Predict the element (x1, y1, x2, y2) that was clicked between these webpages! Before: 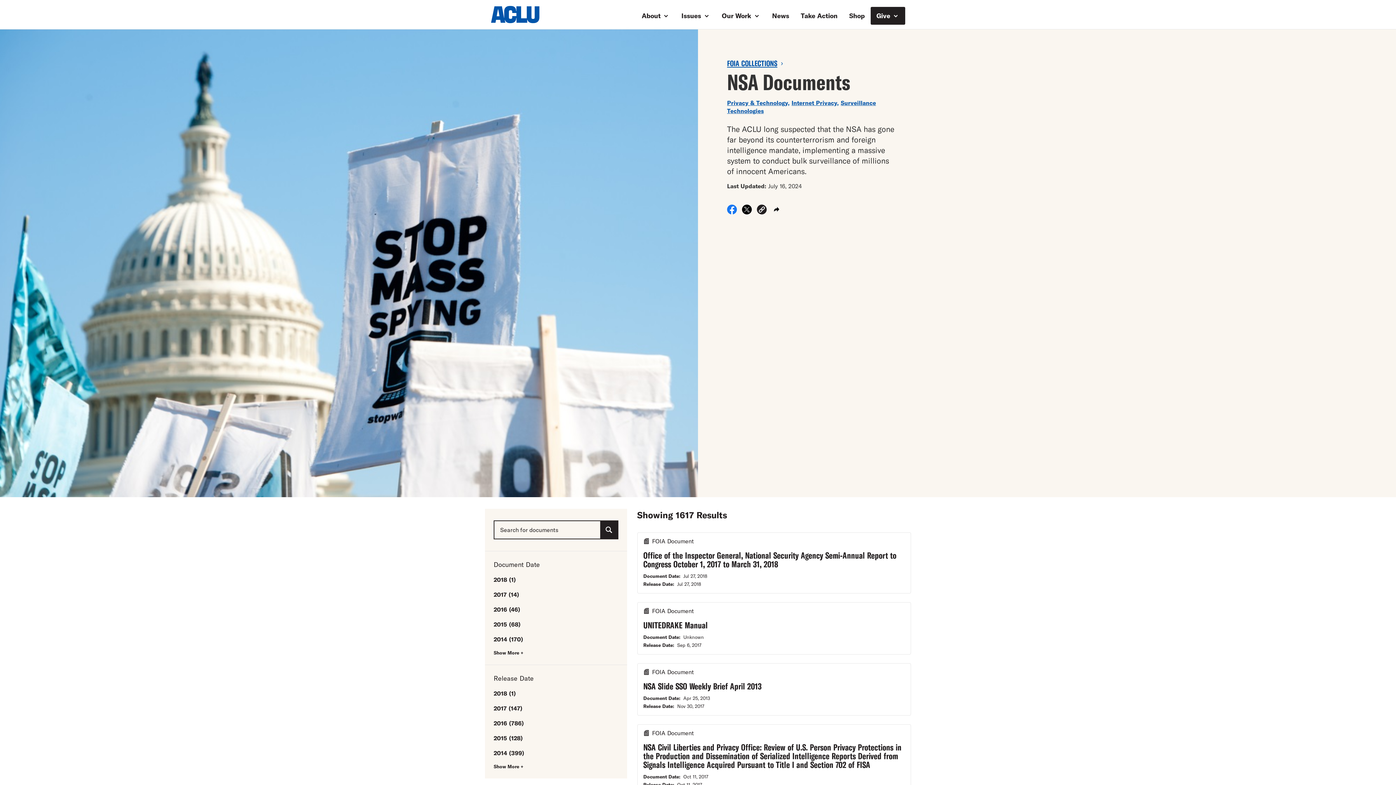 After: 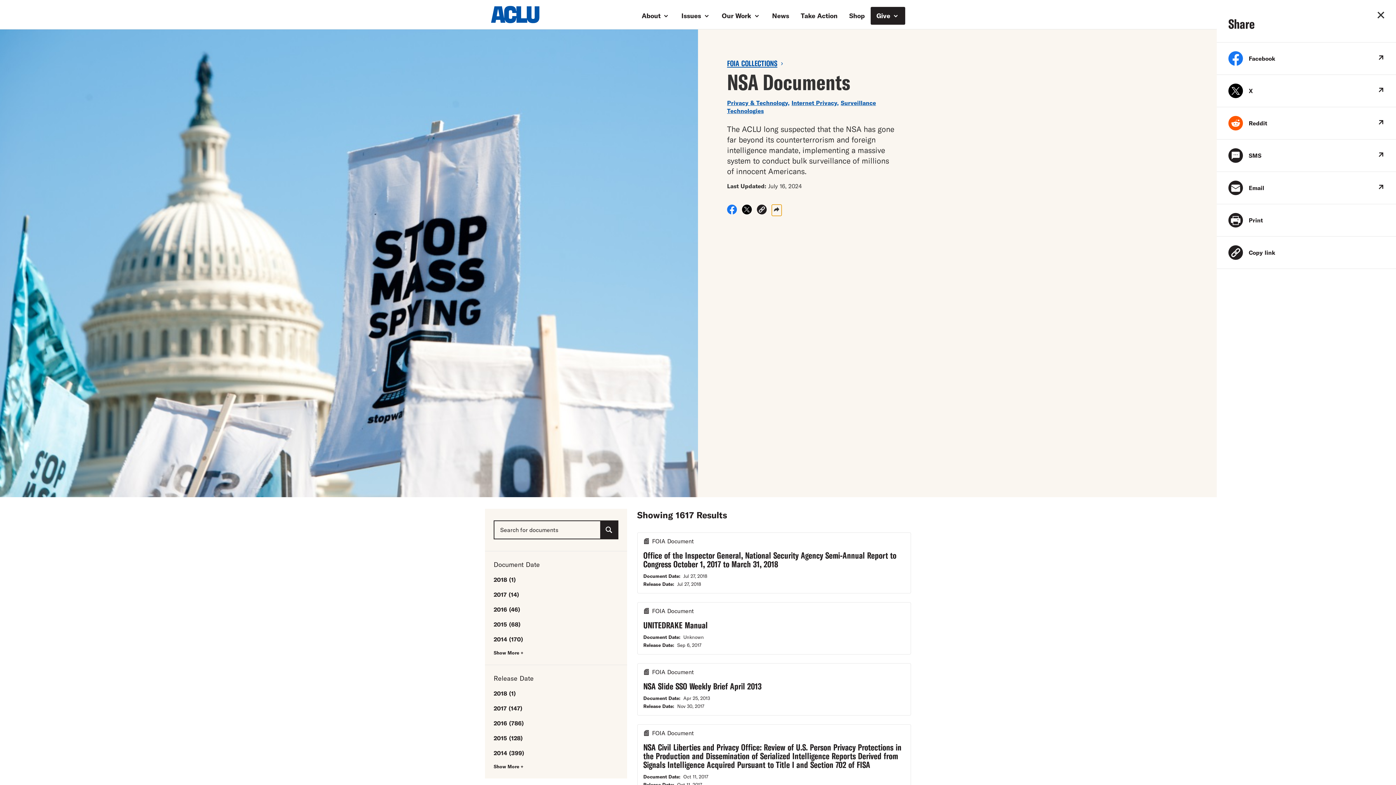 Action: bbox: (772, 204, 781, 216)